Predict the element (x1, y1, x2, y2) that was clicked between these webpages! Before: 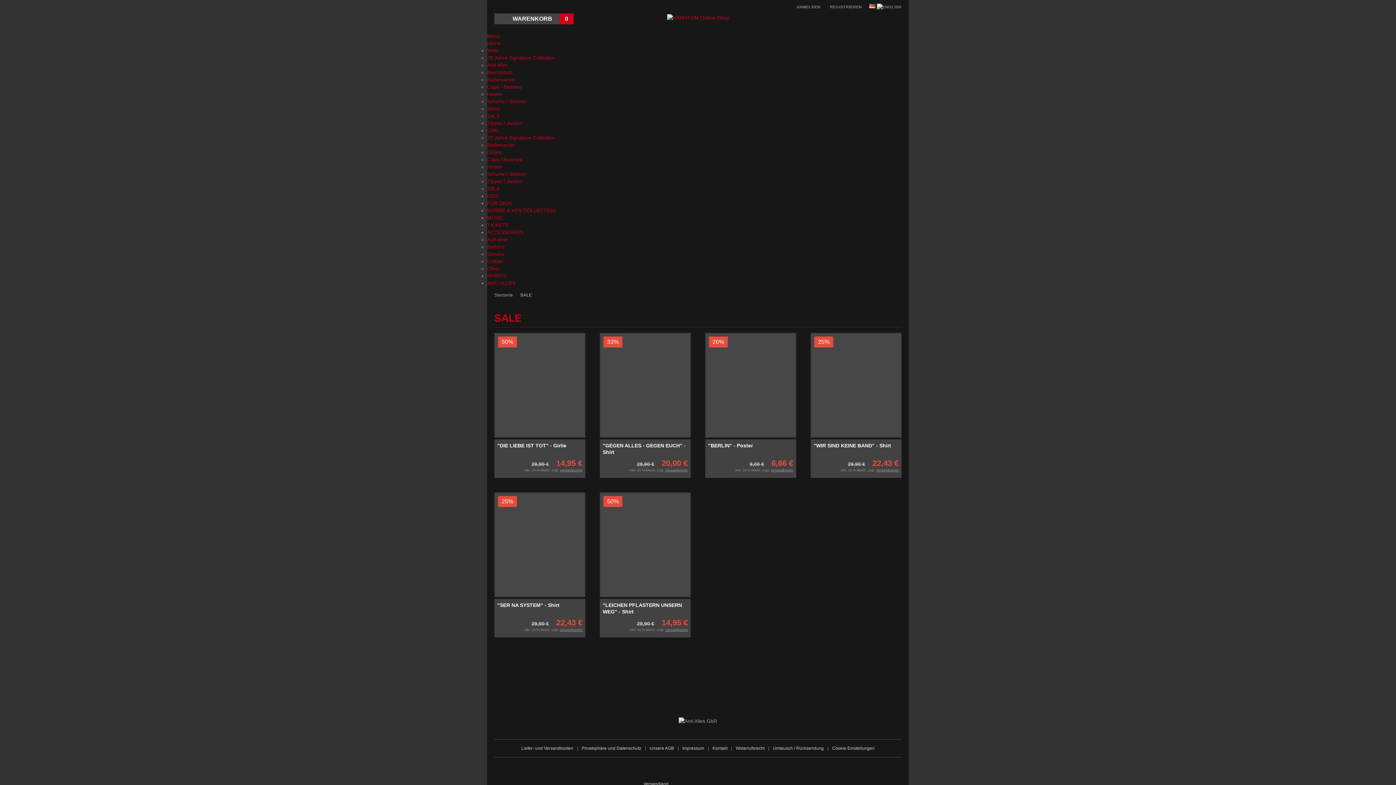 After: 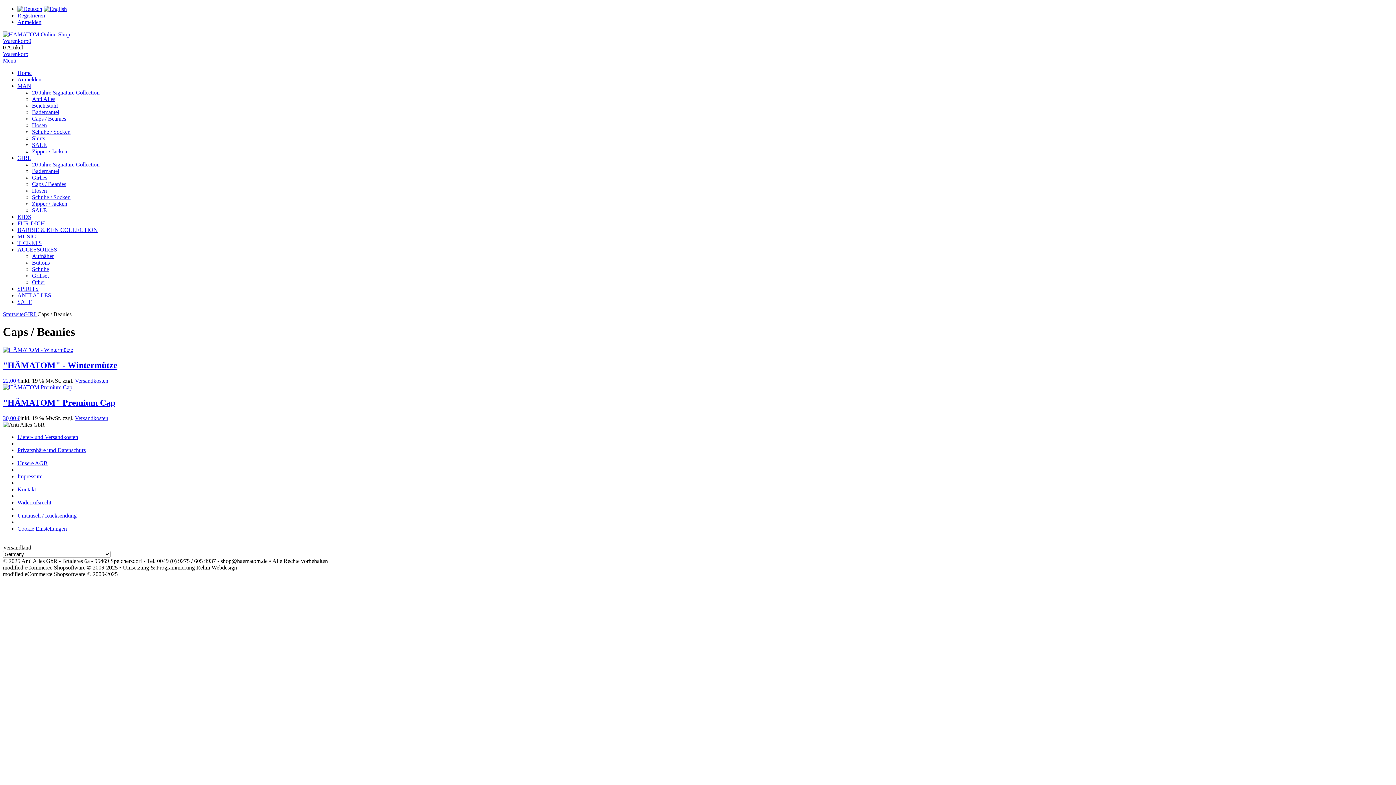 Action: bbox: (487, 156, 522, 162) label: Caps / Beanies